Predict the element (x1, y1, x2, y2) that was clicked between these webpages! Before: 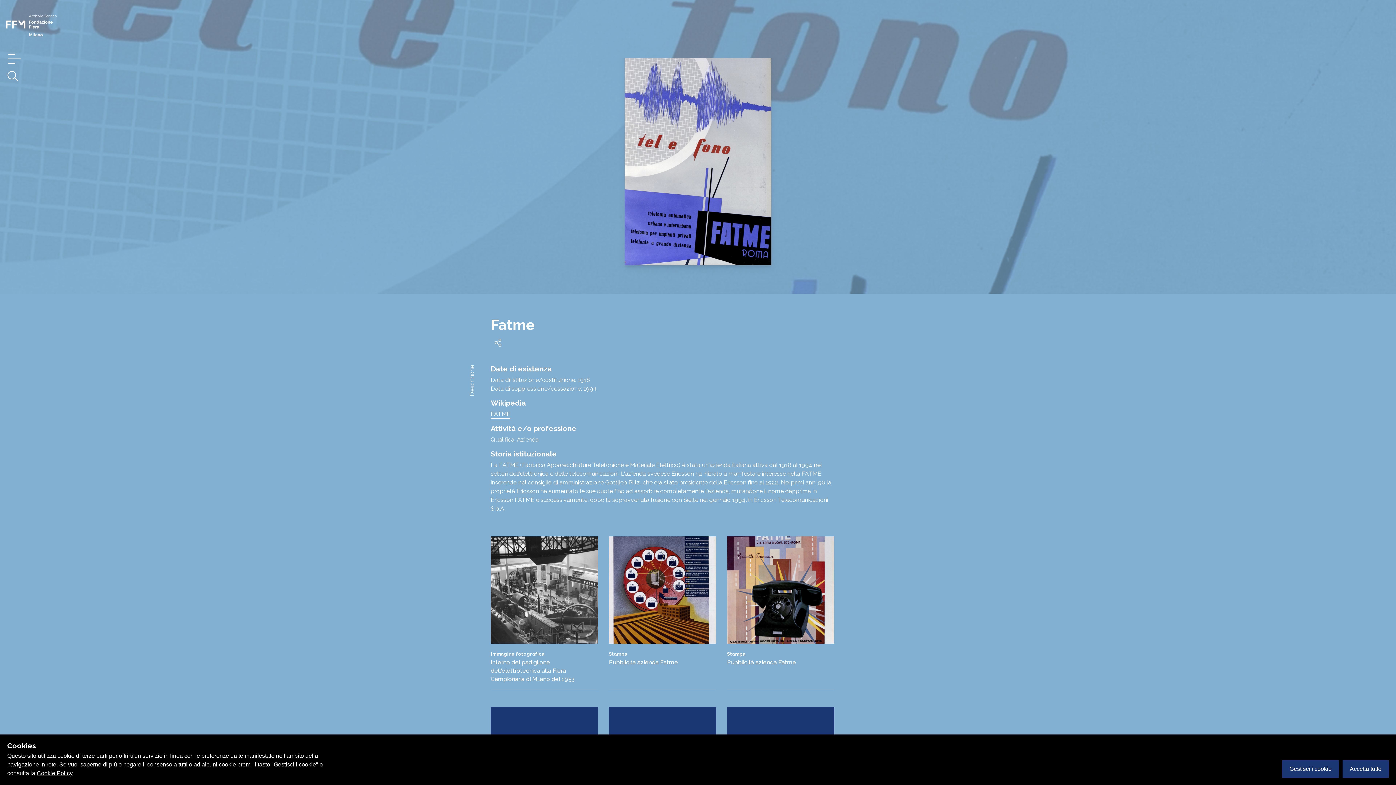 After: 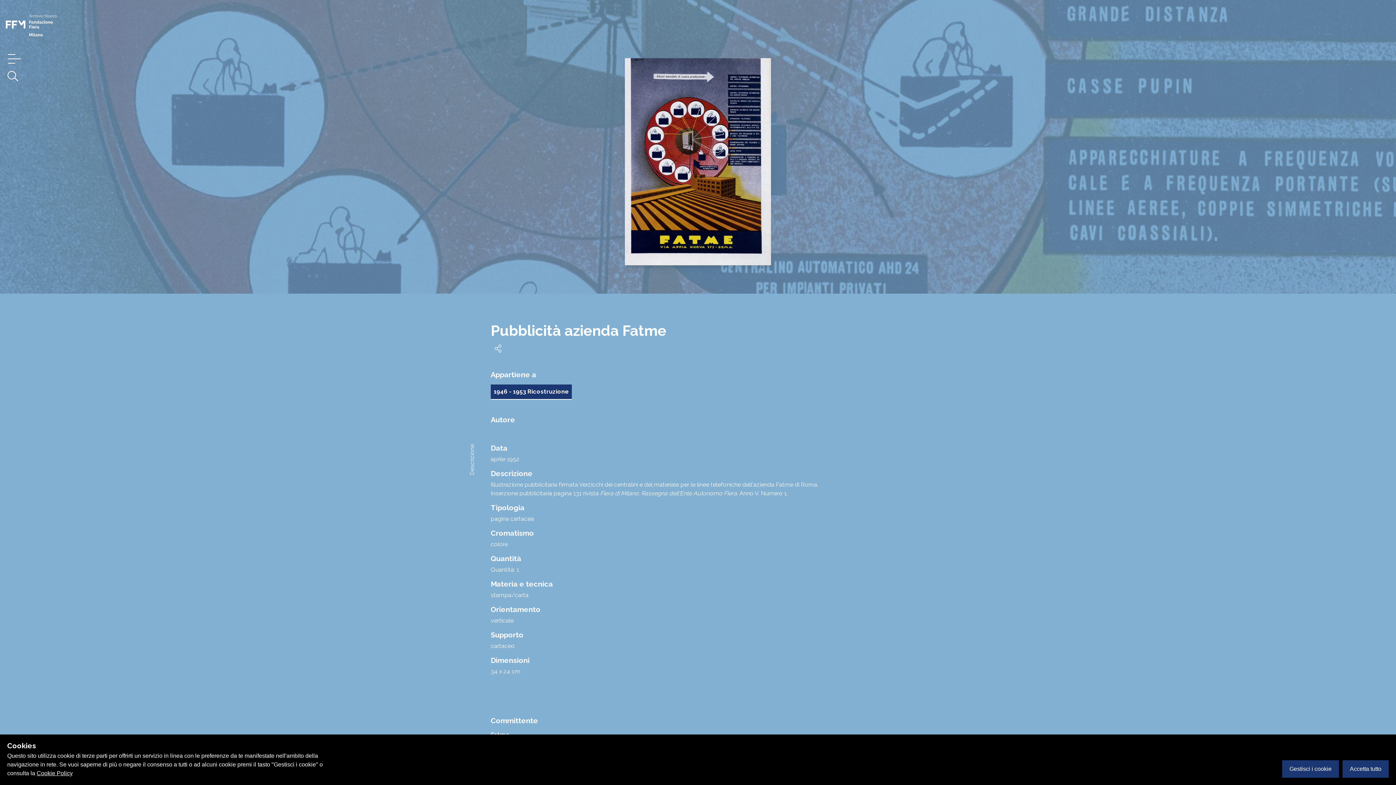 Action: label: Stampa
Pubblicità azienda Fatme bbox: (609, 536, 716, 689)